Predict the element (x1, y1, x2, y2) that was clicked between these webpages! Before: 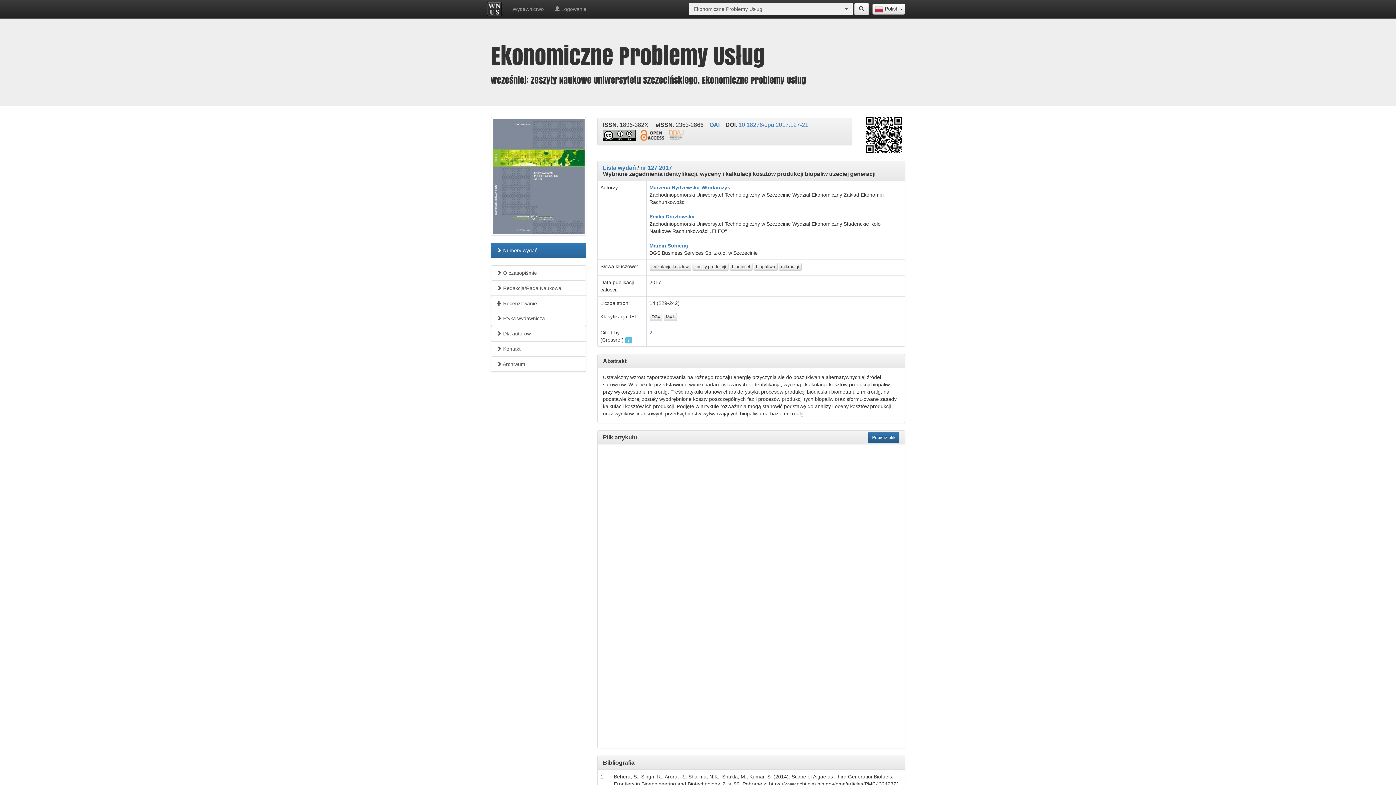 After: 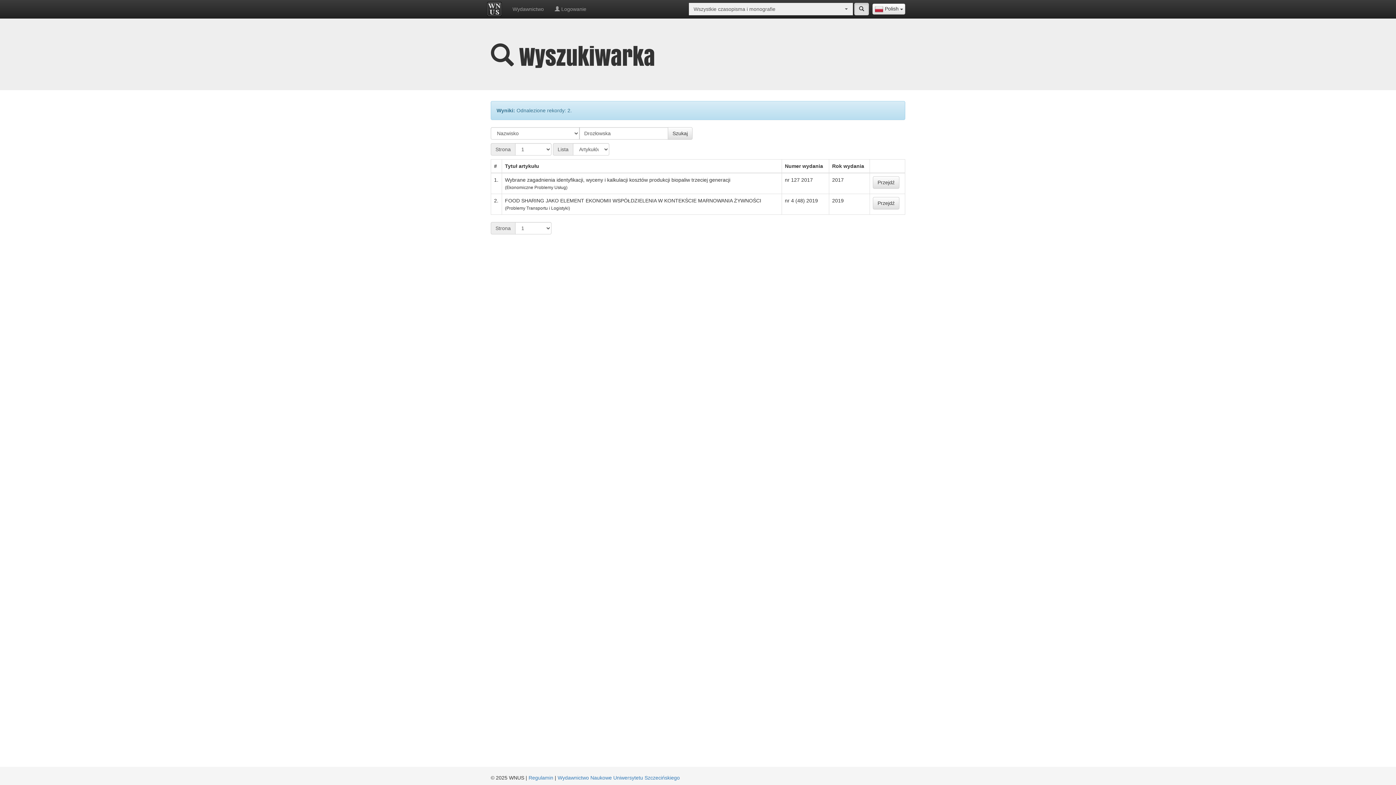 Action: label: Drozłowska bbox: (666, 213, 694, 219)